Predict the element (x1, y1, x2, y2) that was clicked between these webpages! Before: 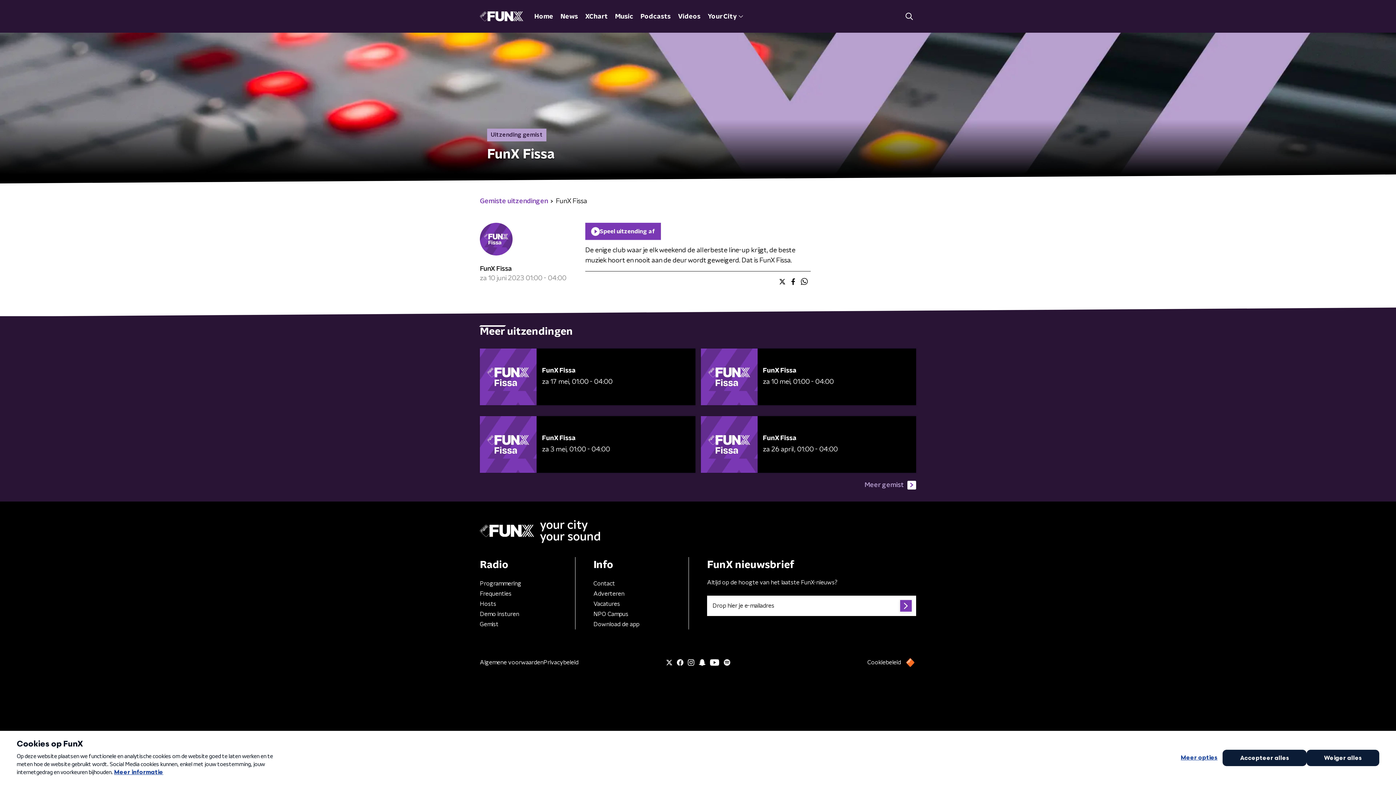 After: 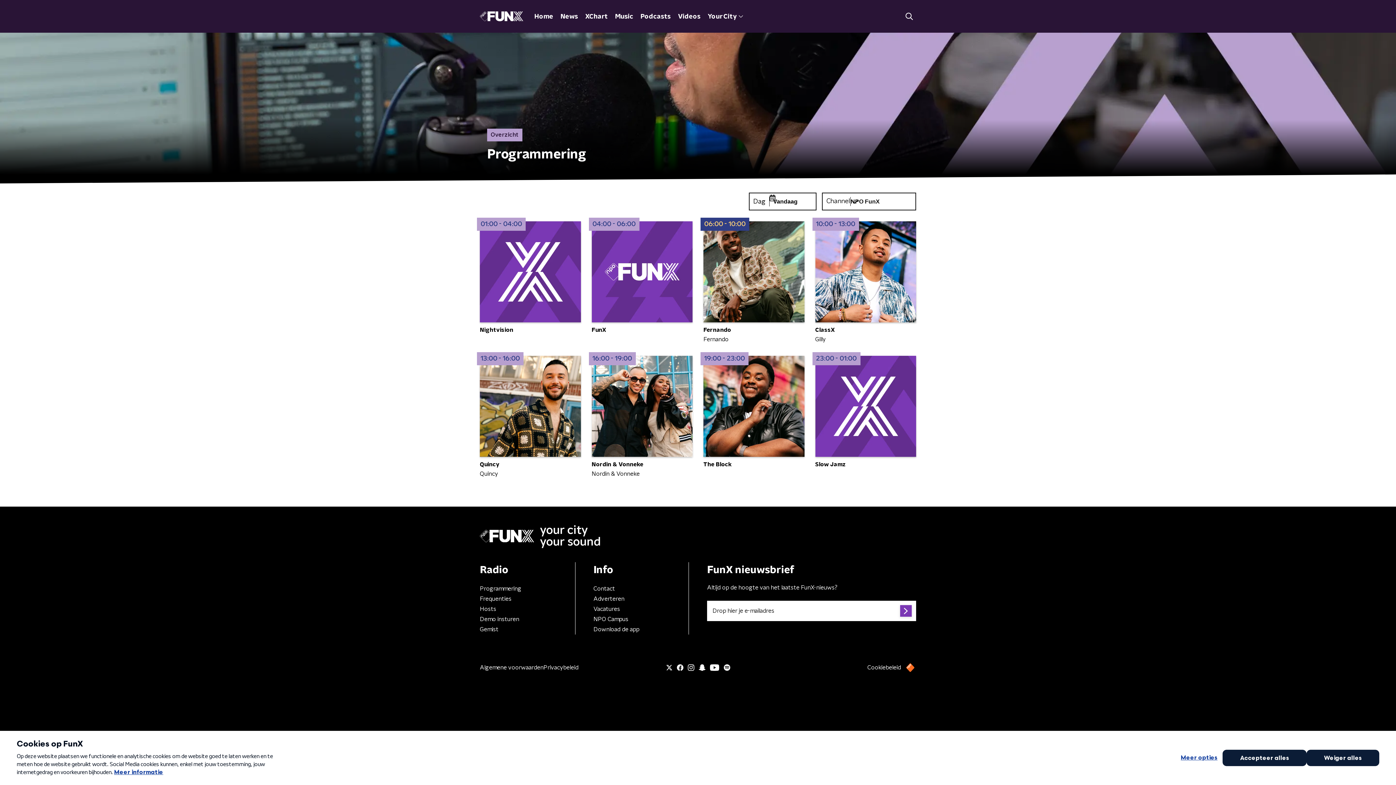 Action: bbox: (480, 580, 521, 586) label: Programmering